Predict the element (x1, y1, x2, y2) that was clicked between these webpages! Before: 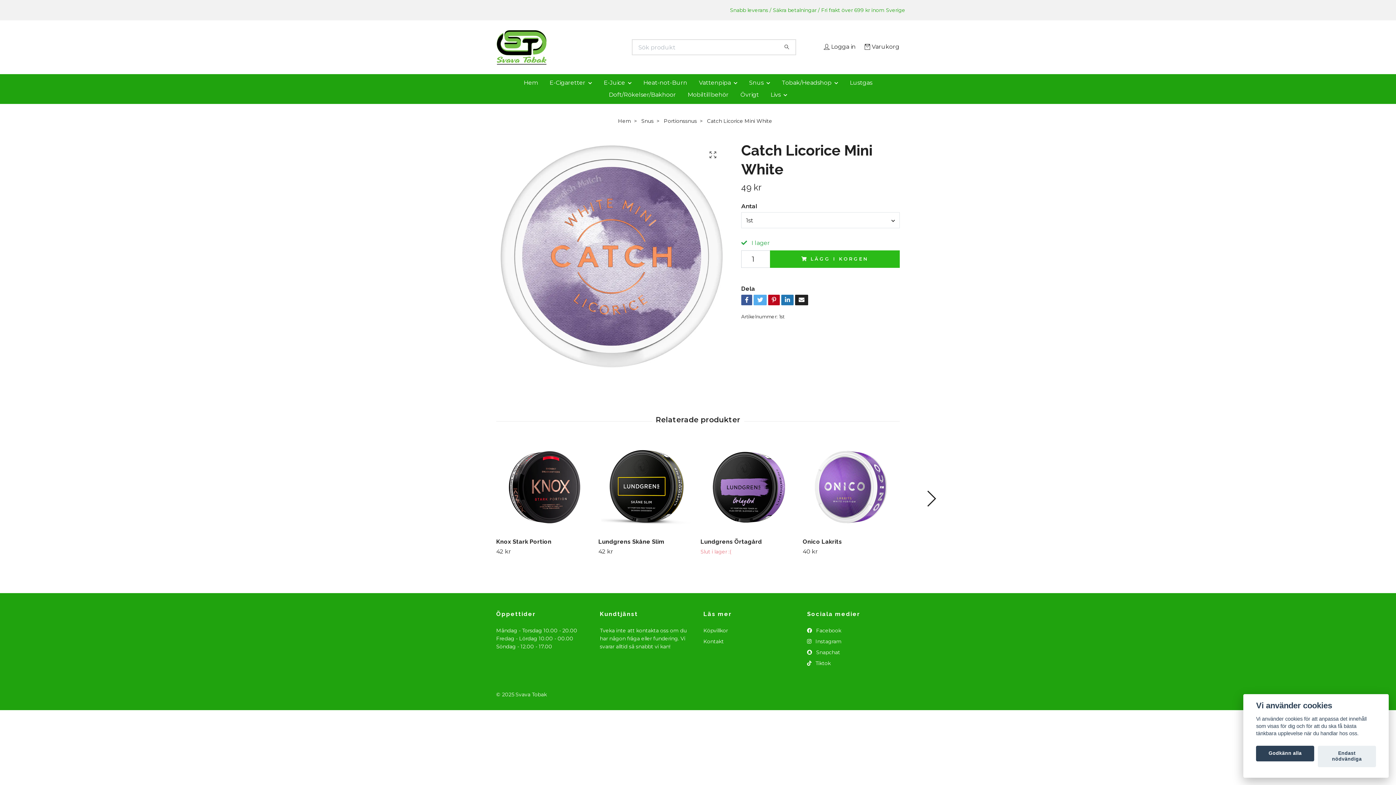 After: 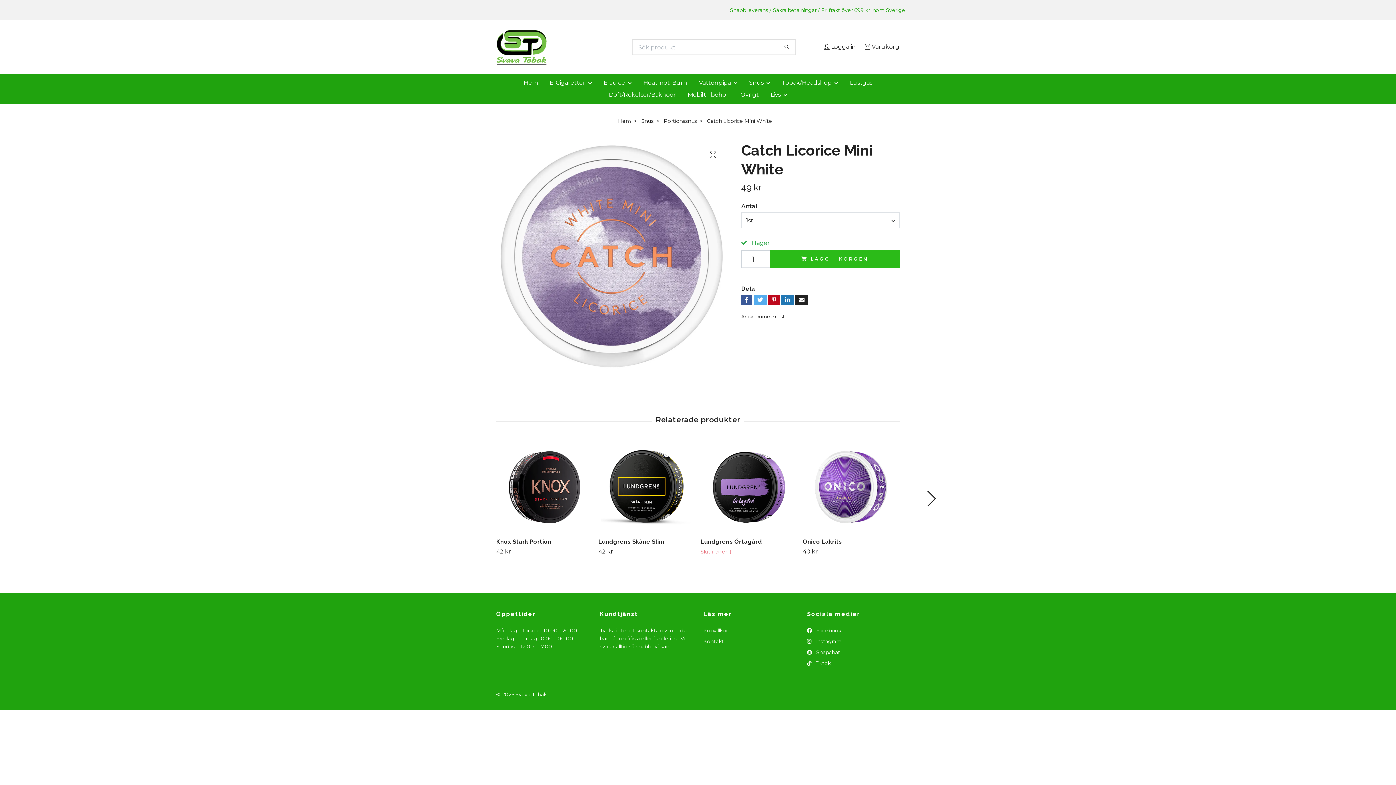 Action: bbox: (1256, 746, 1314, 761) label: Godkänn alla